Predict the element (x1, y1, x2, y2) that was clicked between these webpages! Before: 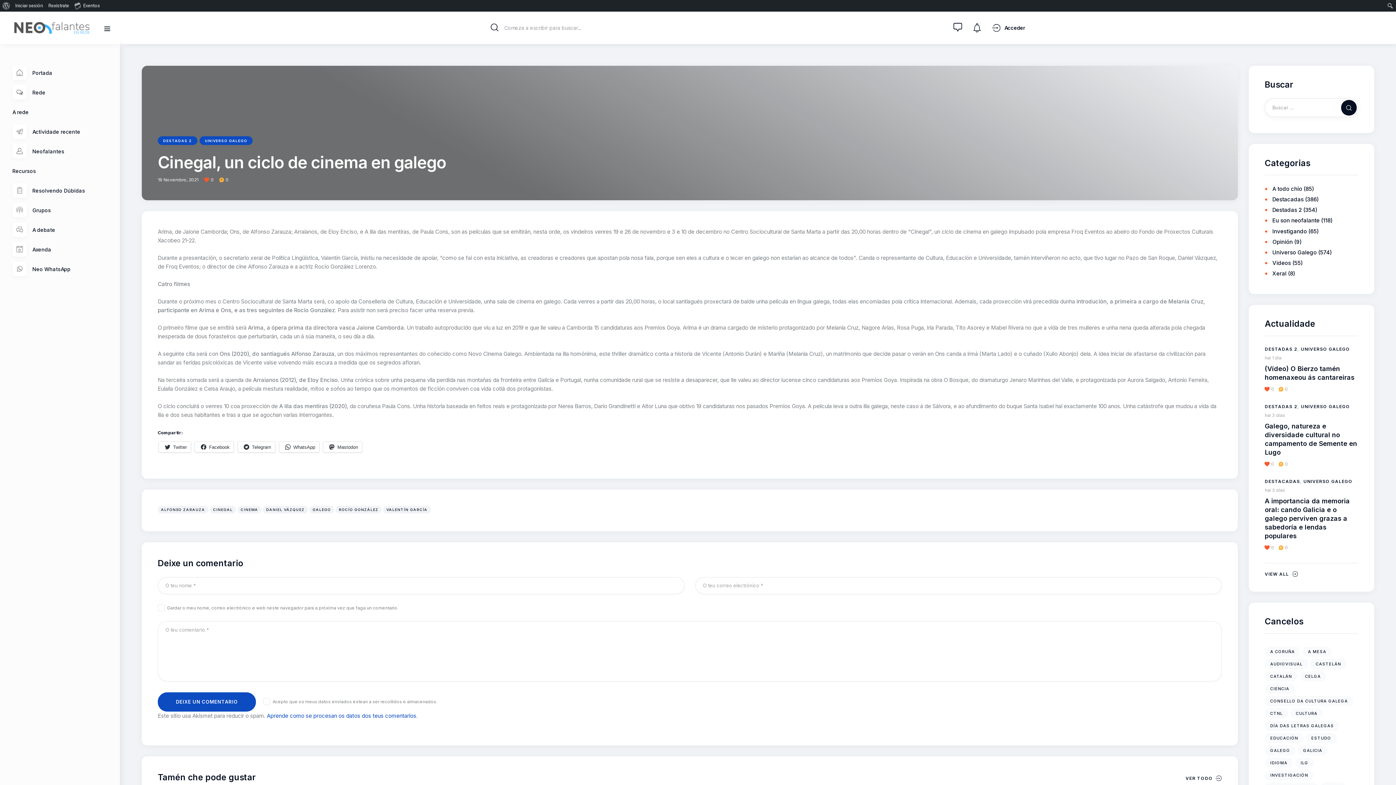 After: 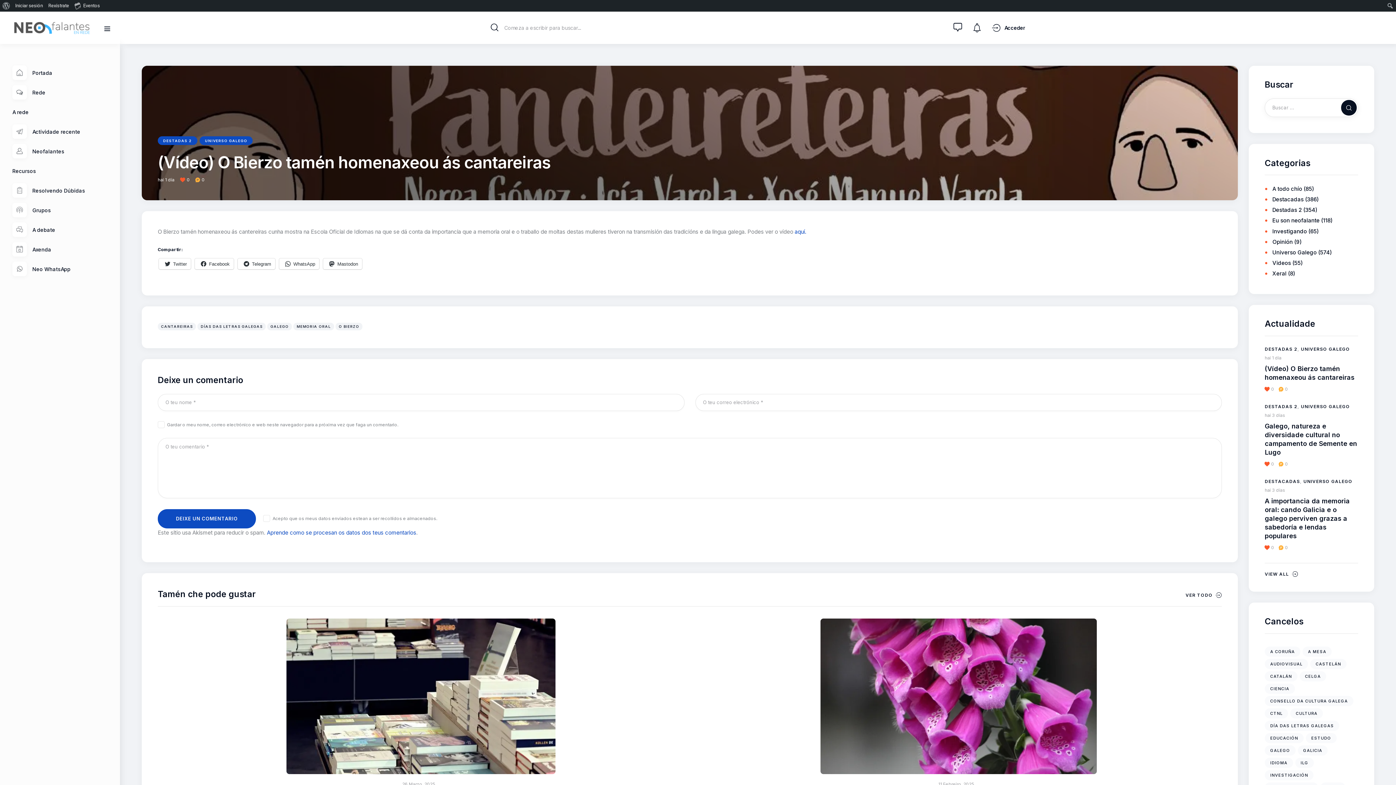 Action: bbox: (1265, 364, 1358, 382) label: (Vídeo) O Bierzo tamén homenaxeou ás cantareiras